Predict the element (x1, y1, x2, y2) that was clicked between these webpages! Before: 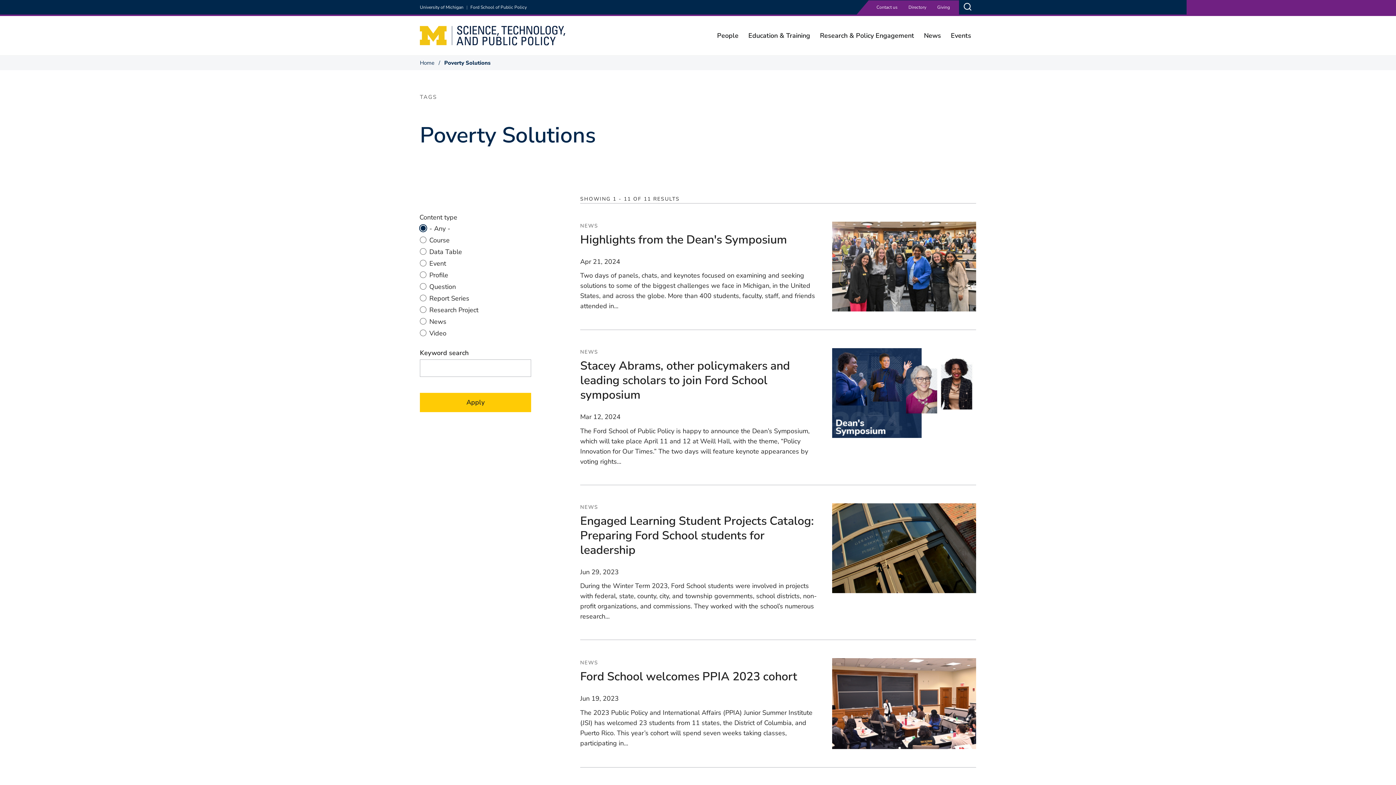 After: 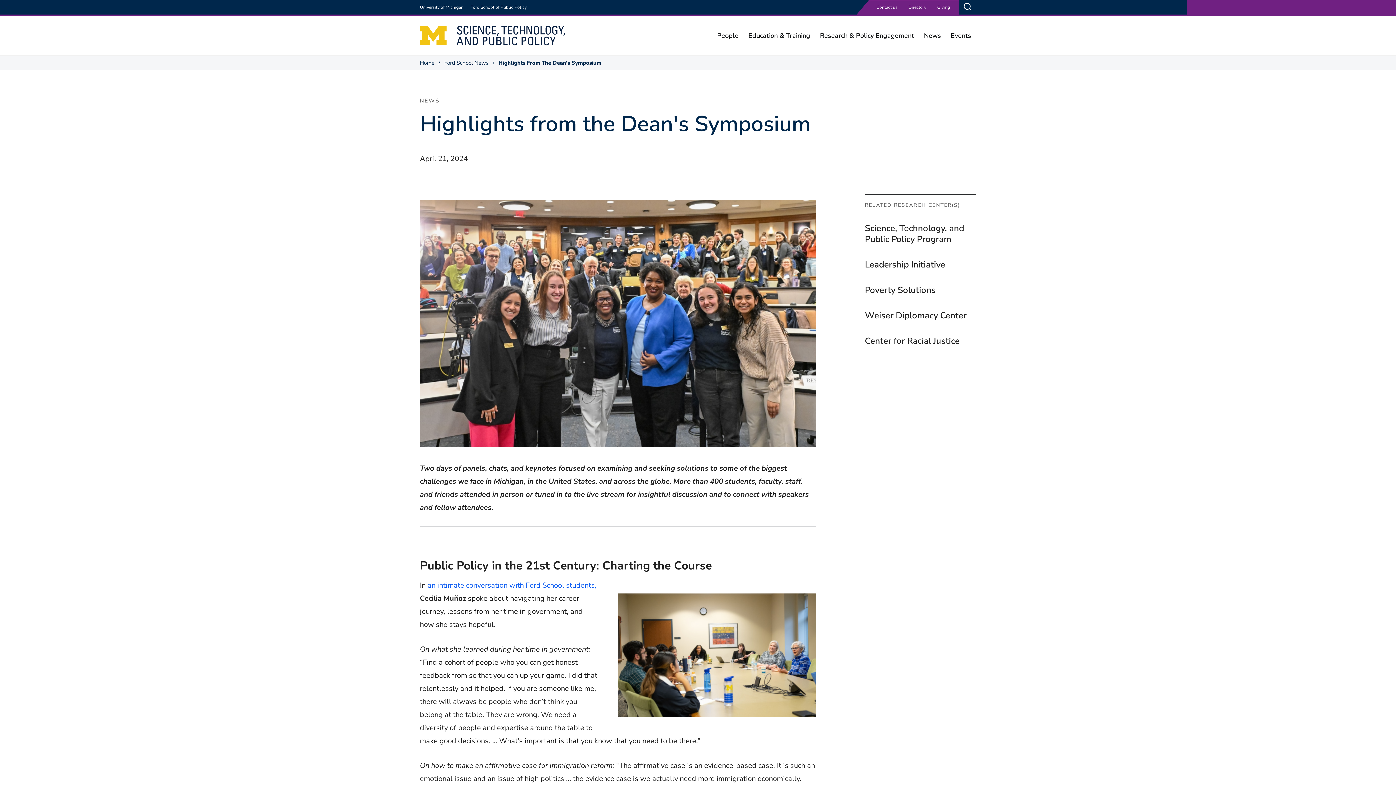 Action: bbox: (580, 231, 787, 247) label: Highlights from the Dean's Symposium